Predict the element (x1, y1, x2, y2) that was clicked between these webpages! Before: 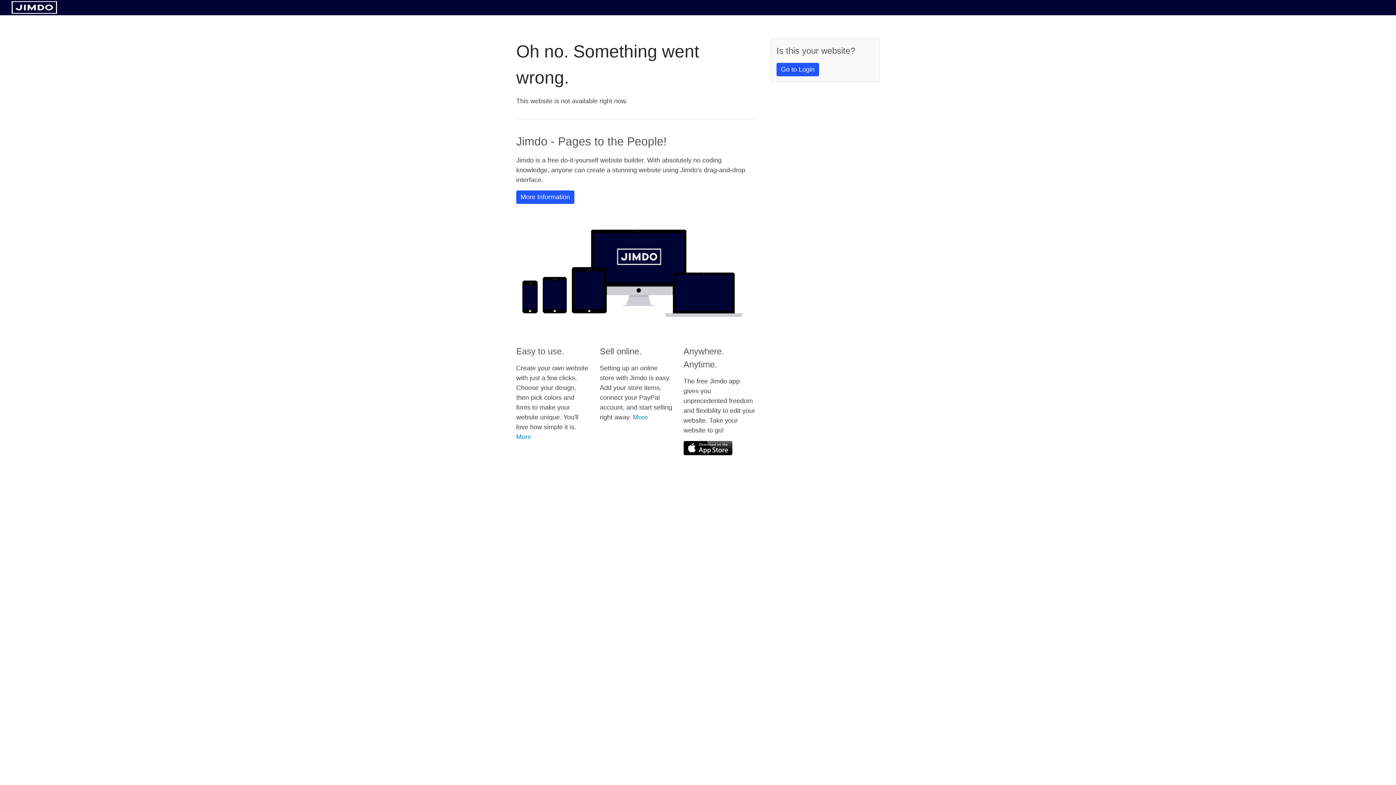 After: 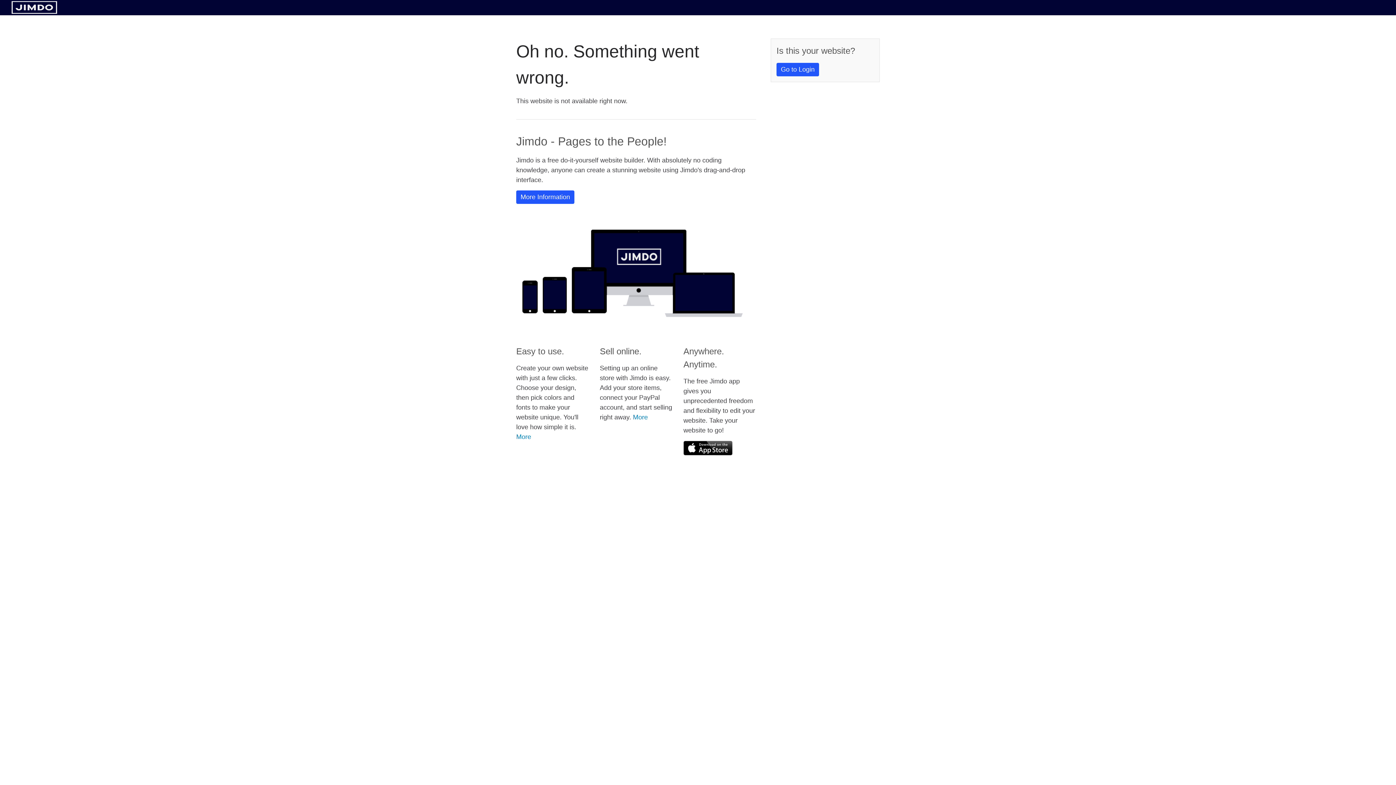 Action: bbox: (683, 441, 732, 455)